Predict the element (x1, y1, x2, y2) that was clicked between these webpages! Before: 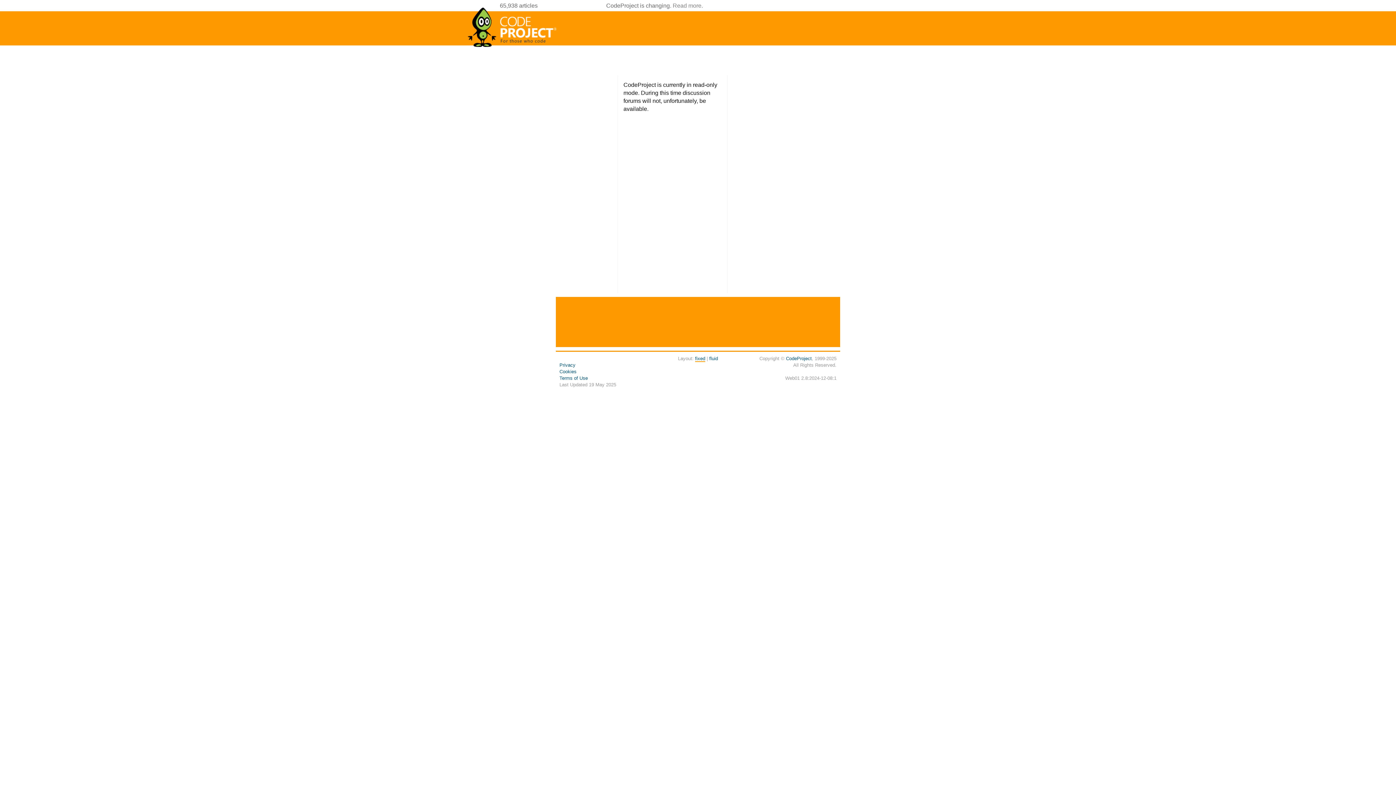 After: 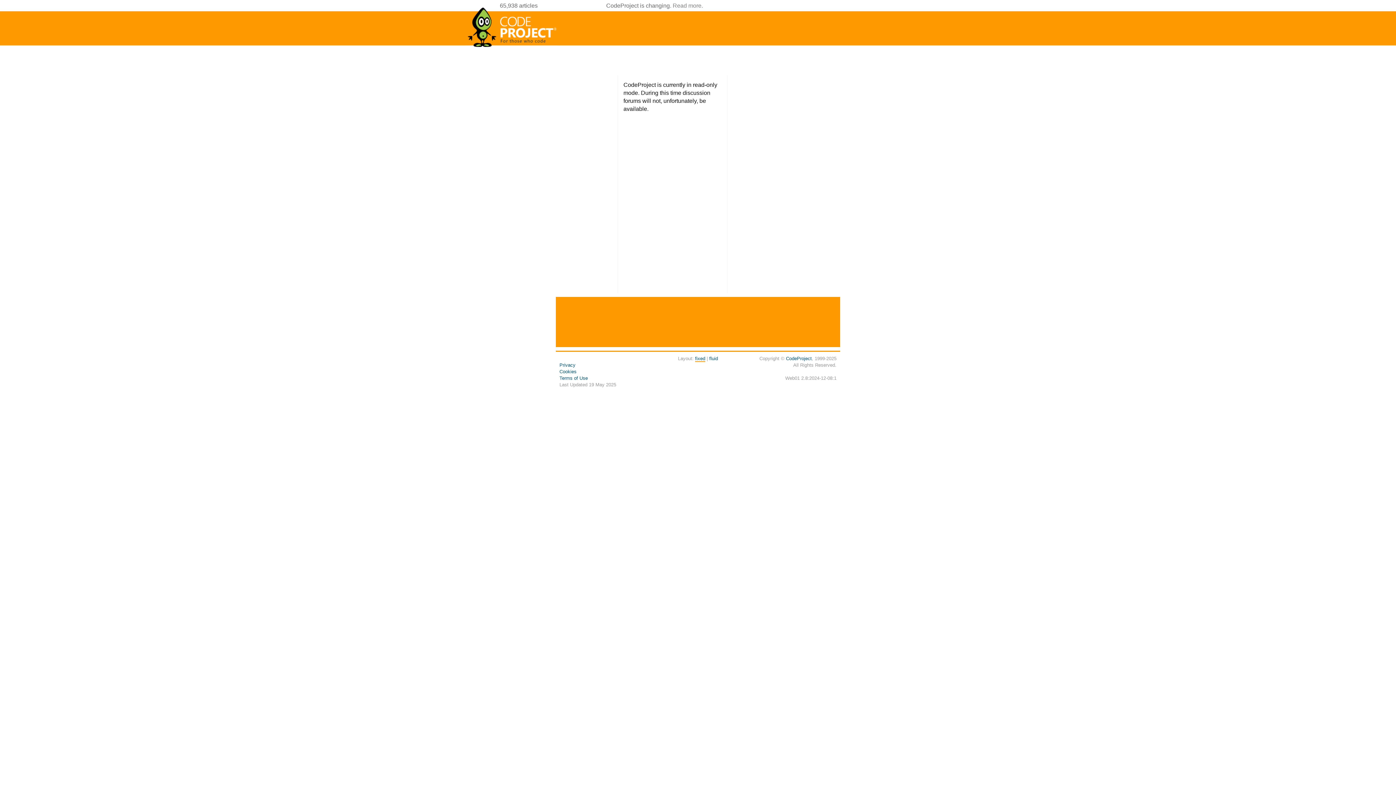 Action: bbox: (695, 356, 705, 362) label: fixed